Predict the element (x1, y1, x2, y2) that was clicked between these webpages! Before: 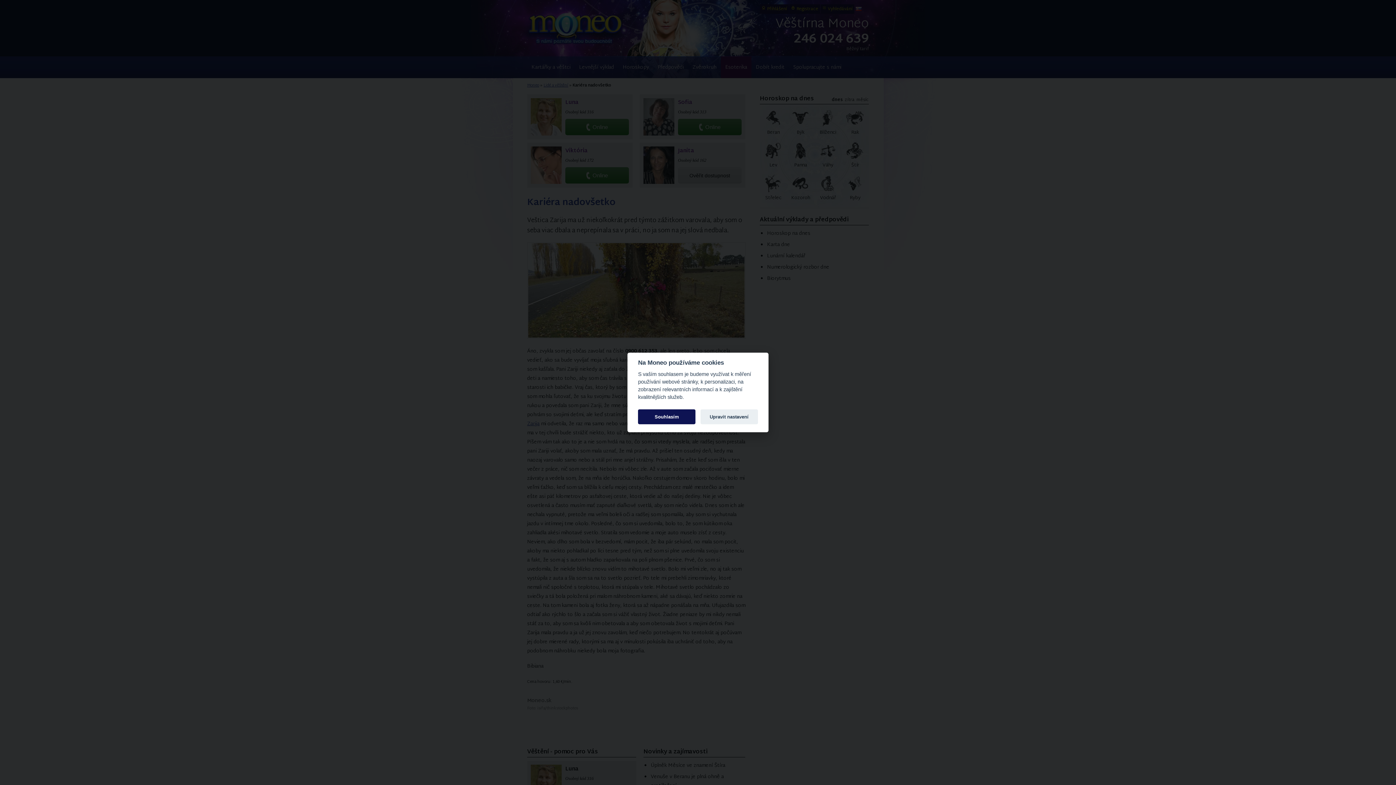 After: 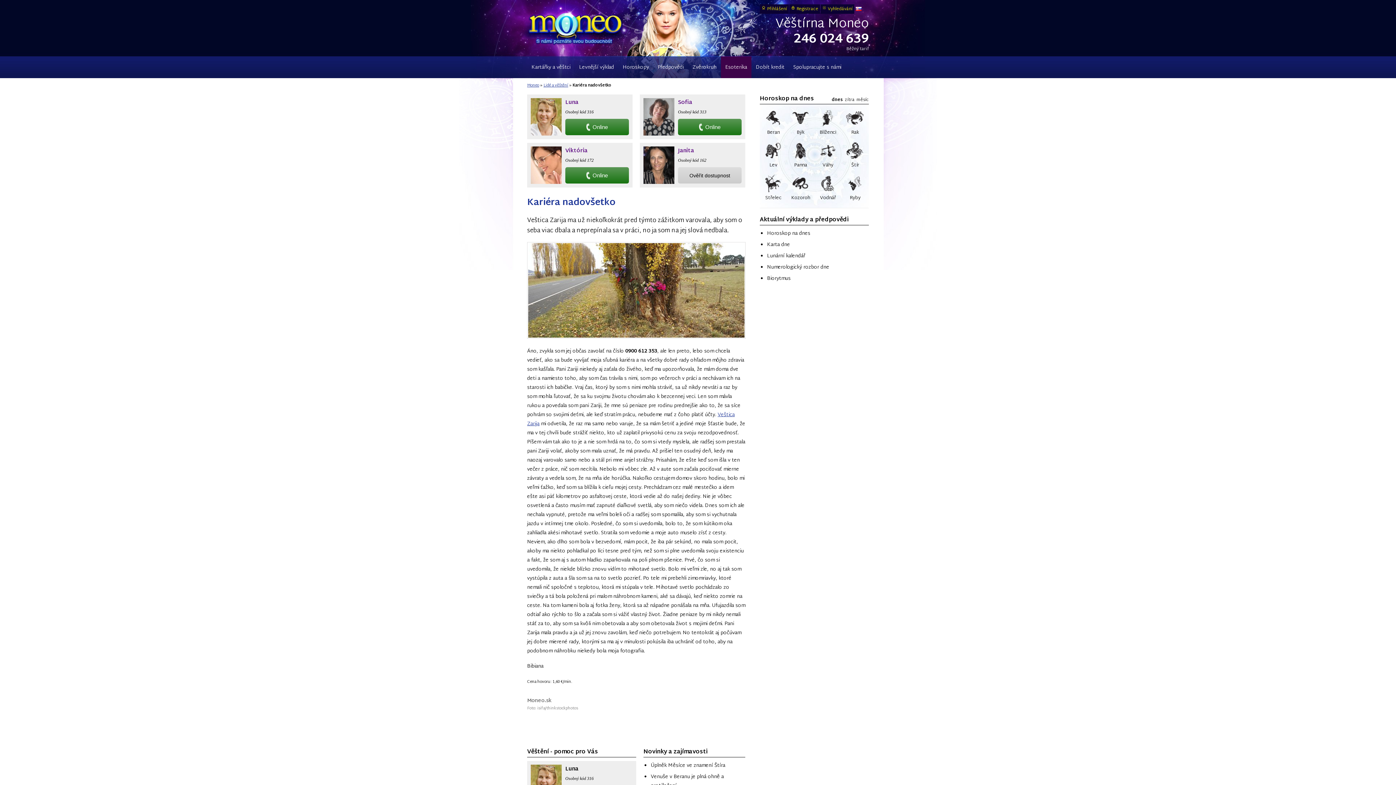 Action: label: Souhlasím bbox: (638, 409, 695, 424)